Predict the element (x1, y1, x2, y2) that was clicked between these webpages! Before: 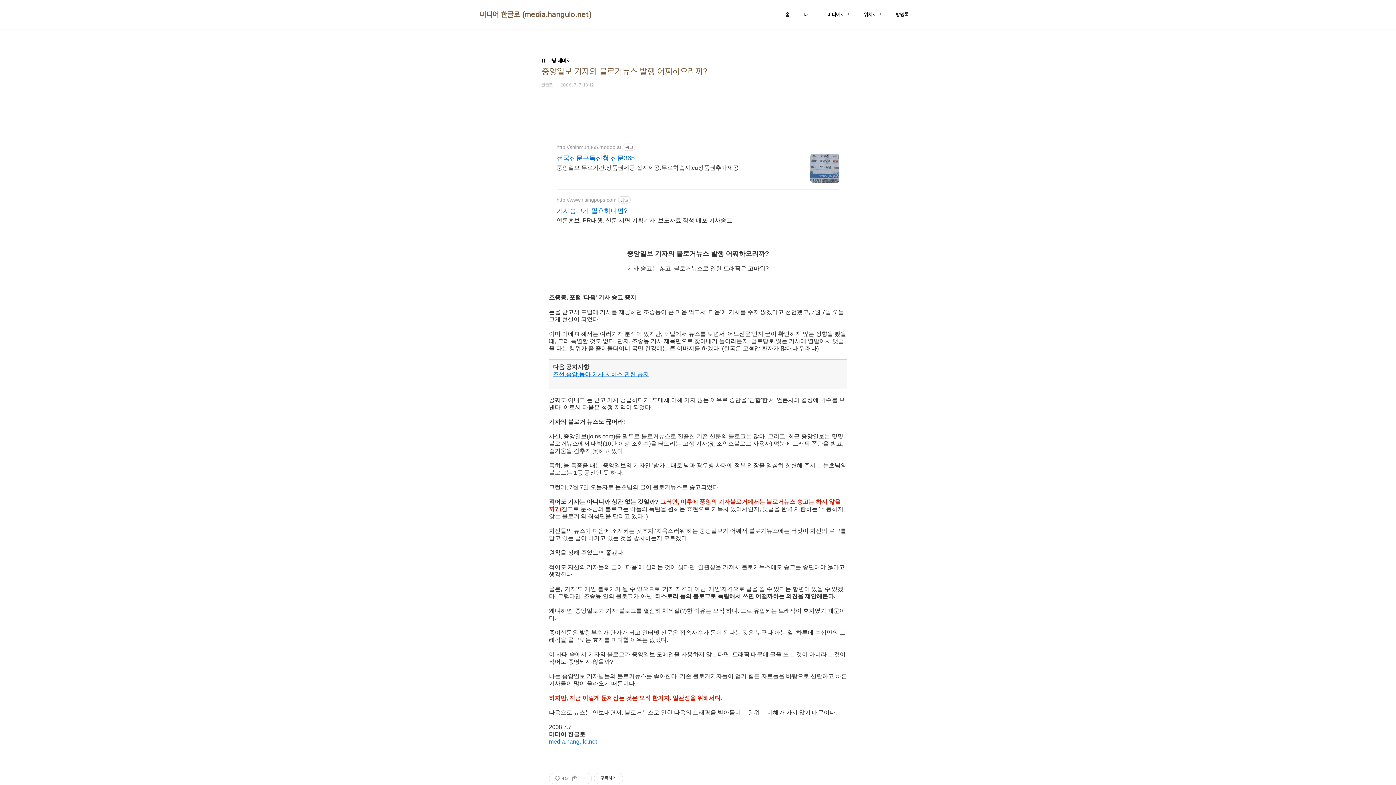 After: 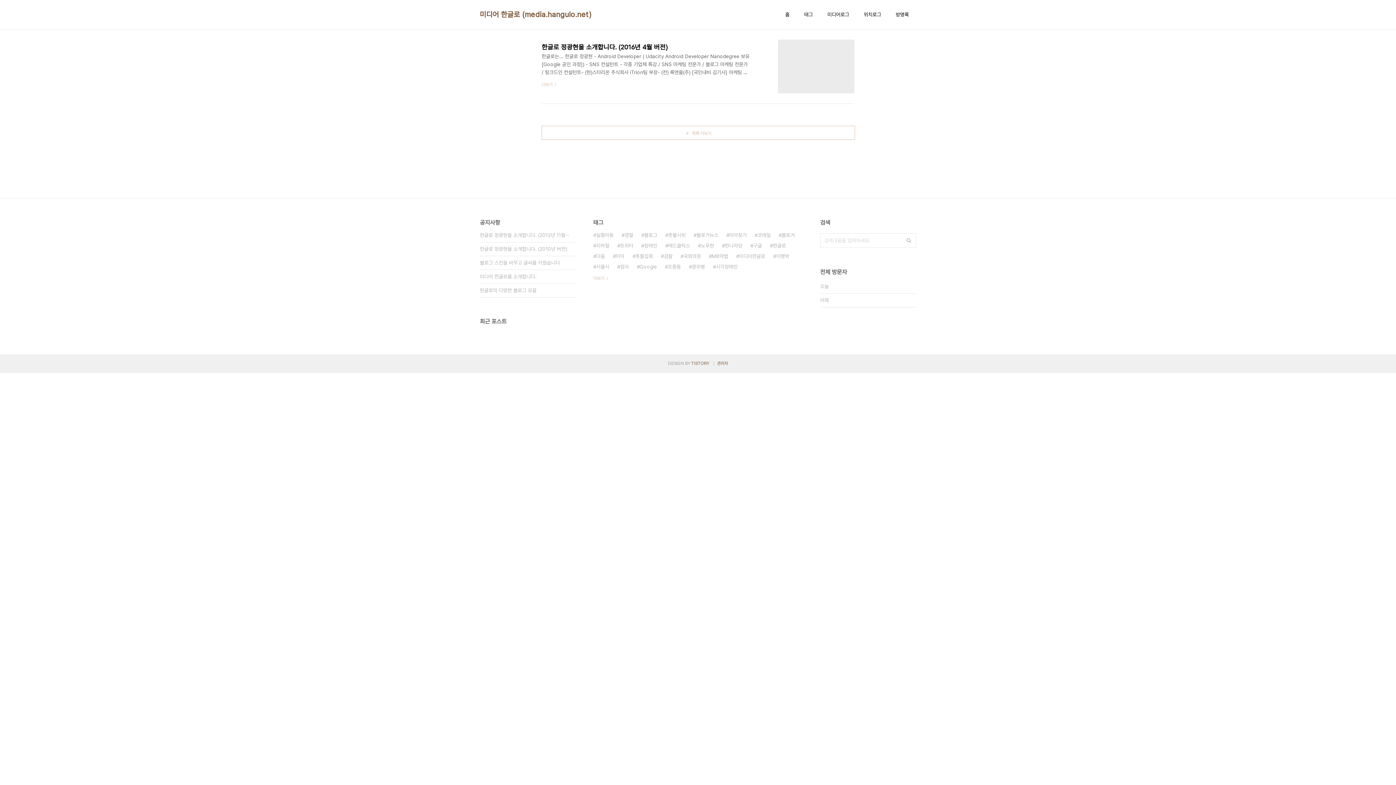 Action: label: 홈 bbox: (784, 9, 791, 19)